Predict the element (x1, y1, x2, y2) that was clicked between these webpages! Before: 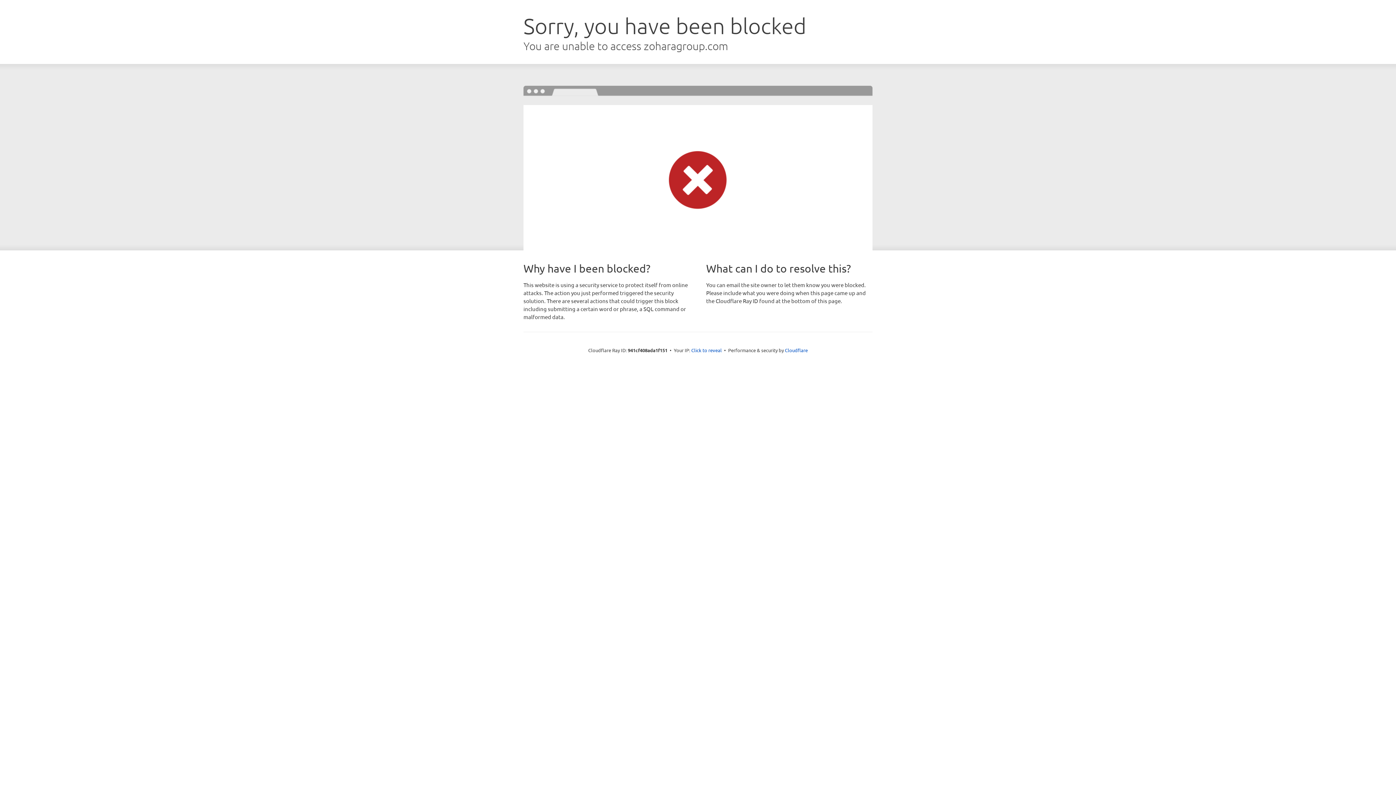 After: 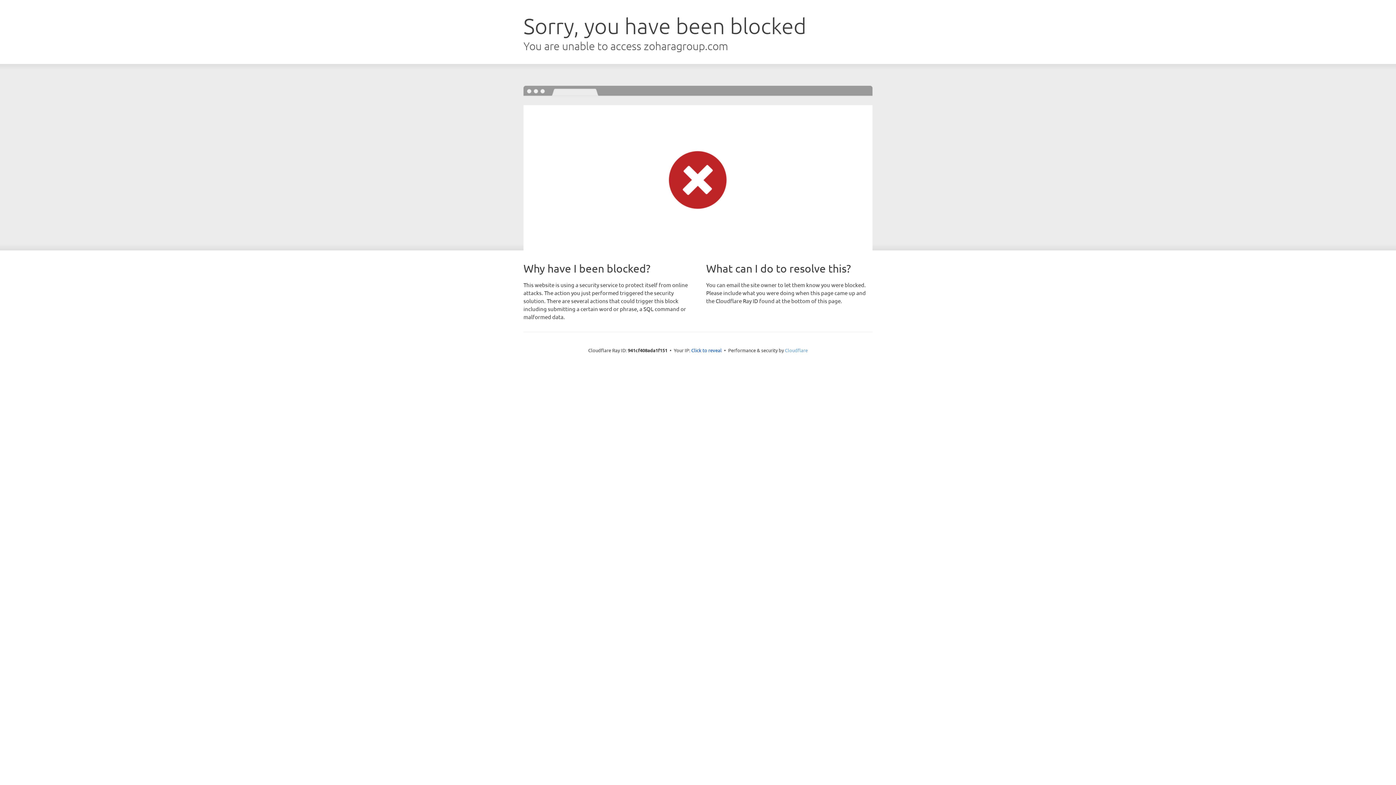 Action: label: Cloudflare bbox: (785, 347, 808, 353)